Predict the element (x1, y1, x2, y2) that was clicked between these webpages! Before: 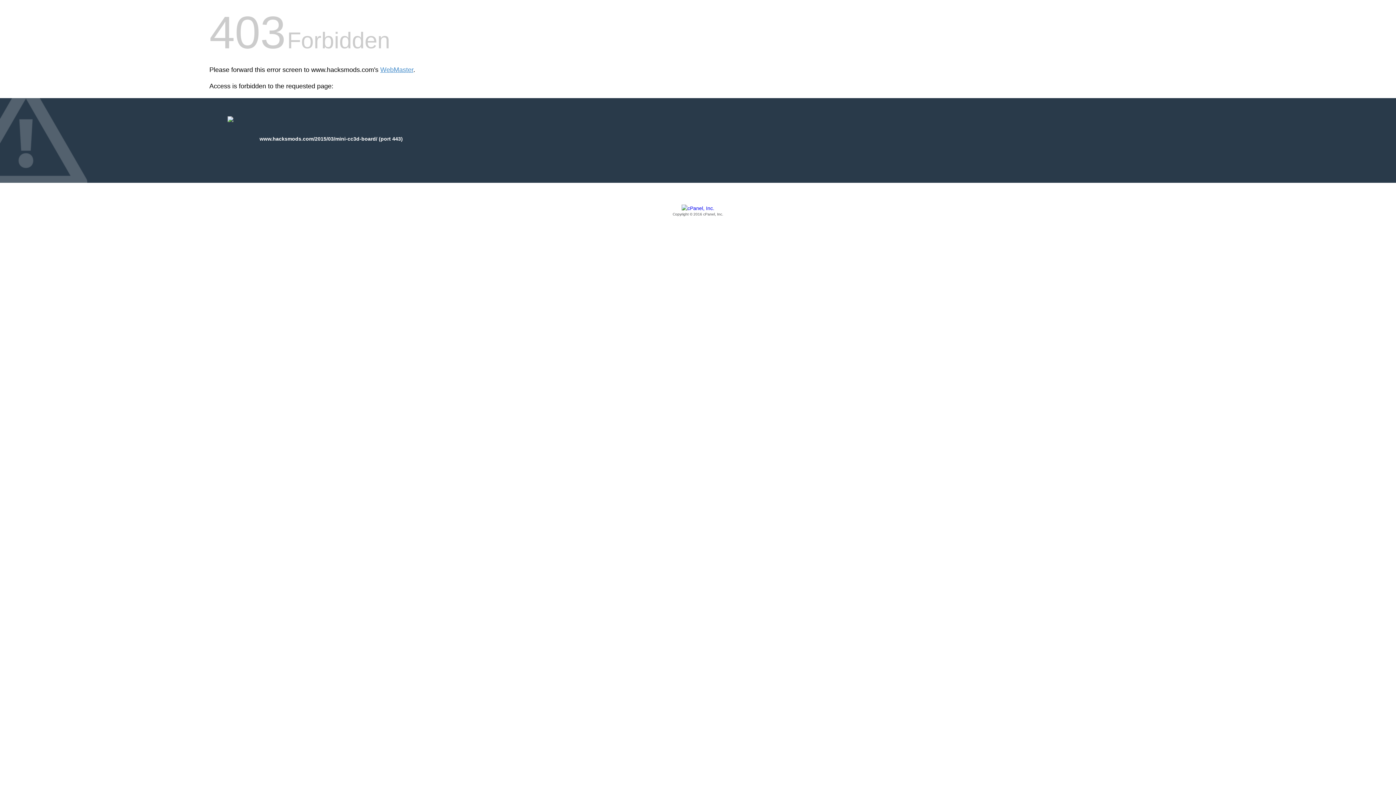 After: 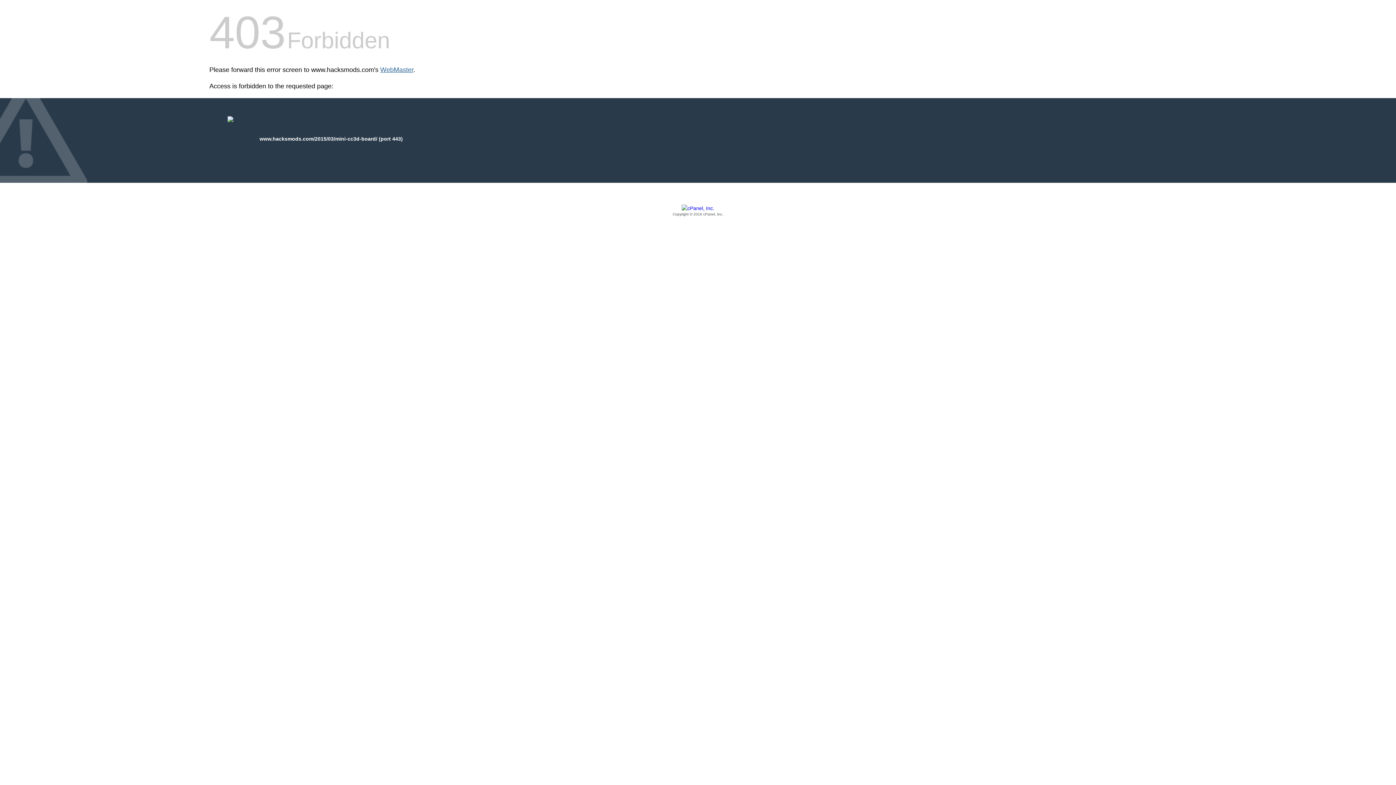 Action: bbox: (380, 66, 413, 73) label: WebMaster